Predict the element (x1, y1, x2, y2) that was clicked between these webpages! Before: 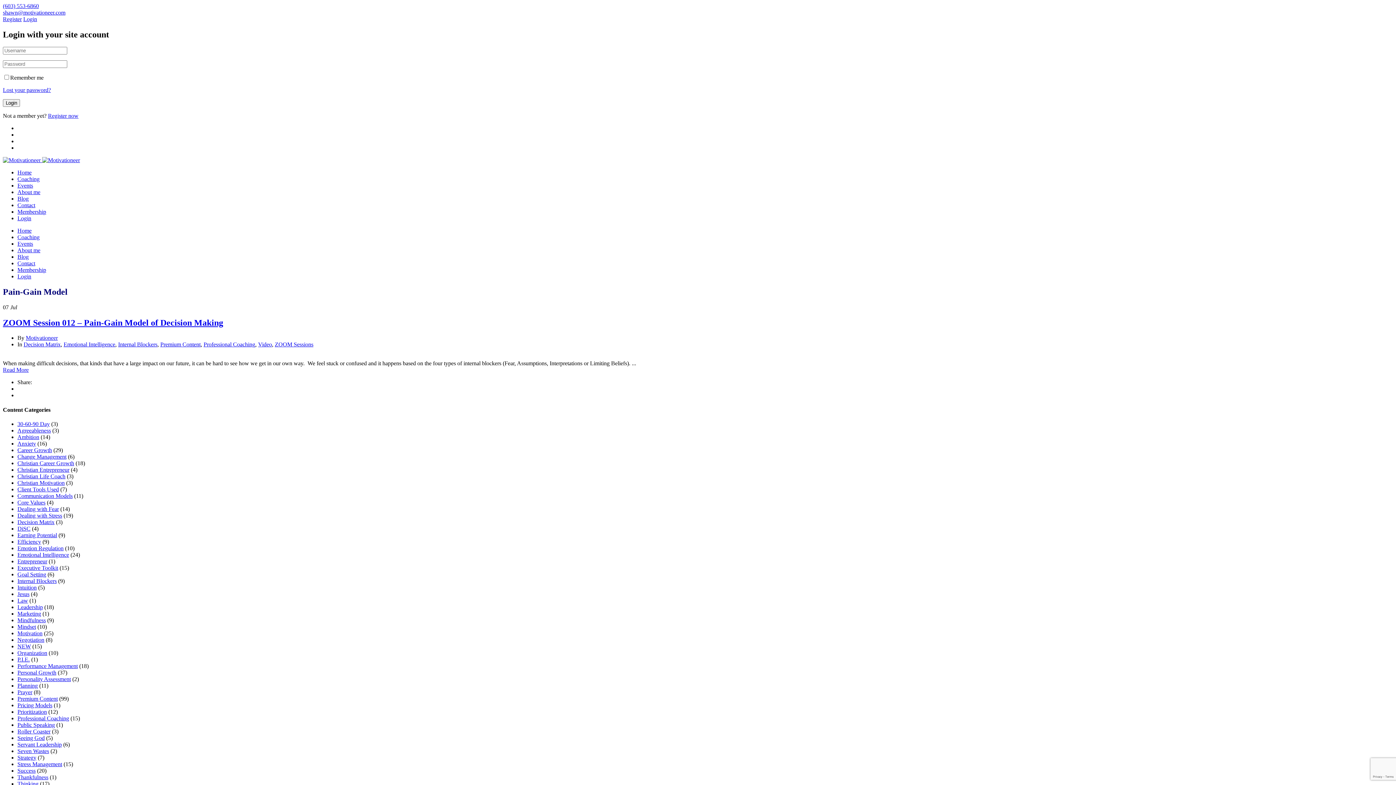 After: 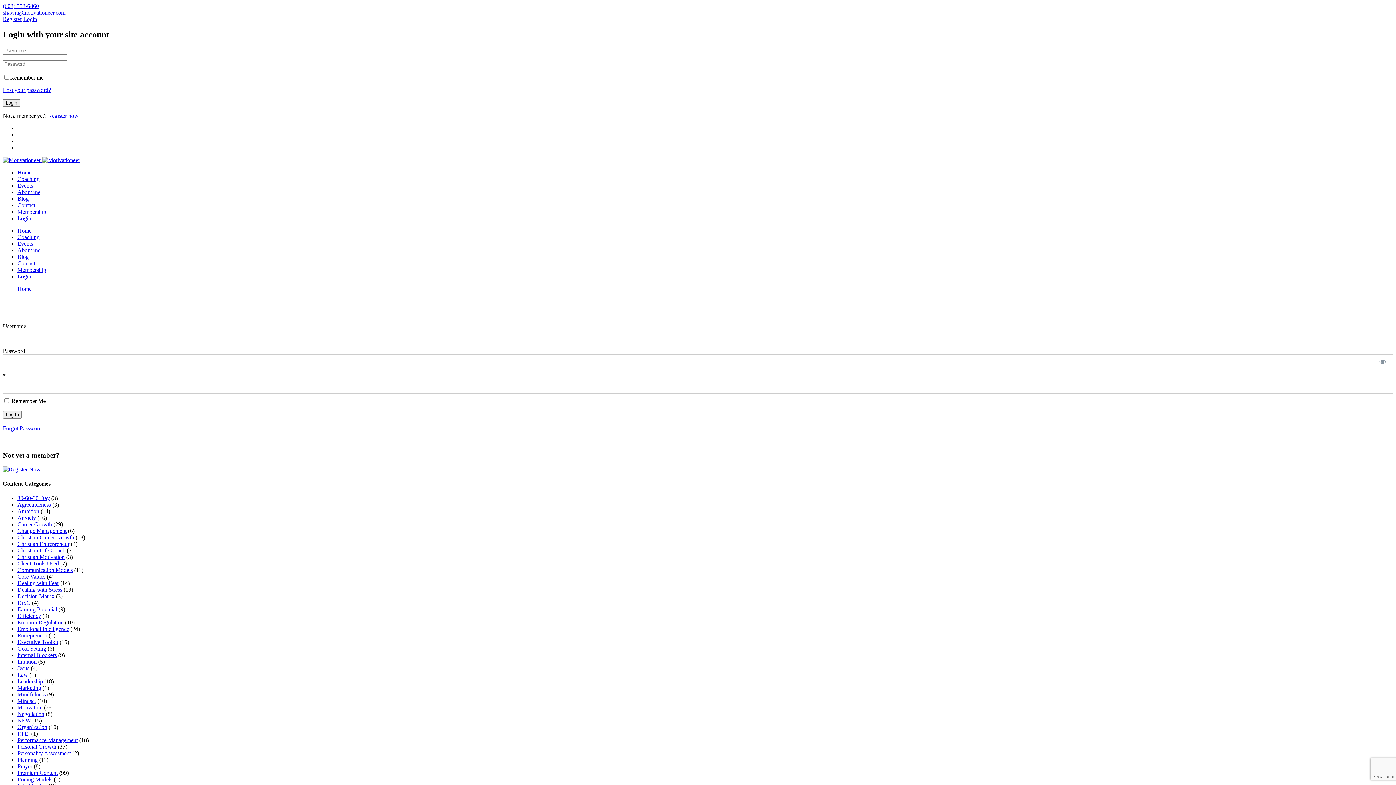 Action: bbox: (17, 273, 31, 279) label: Login